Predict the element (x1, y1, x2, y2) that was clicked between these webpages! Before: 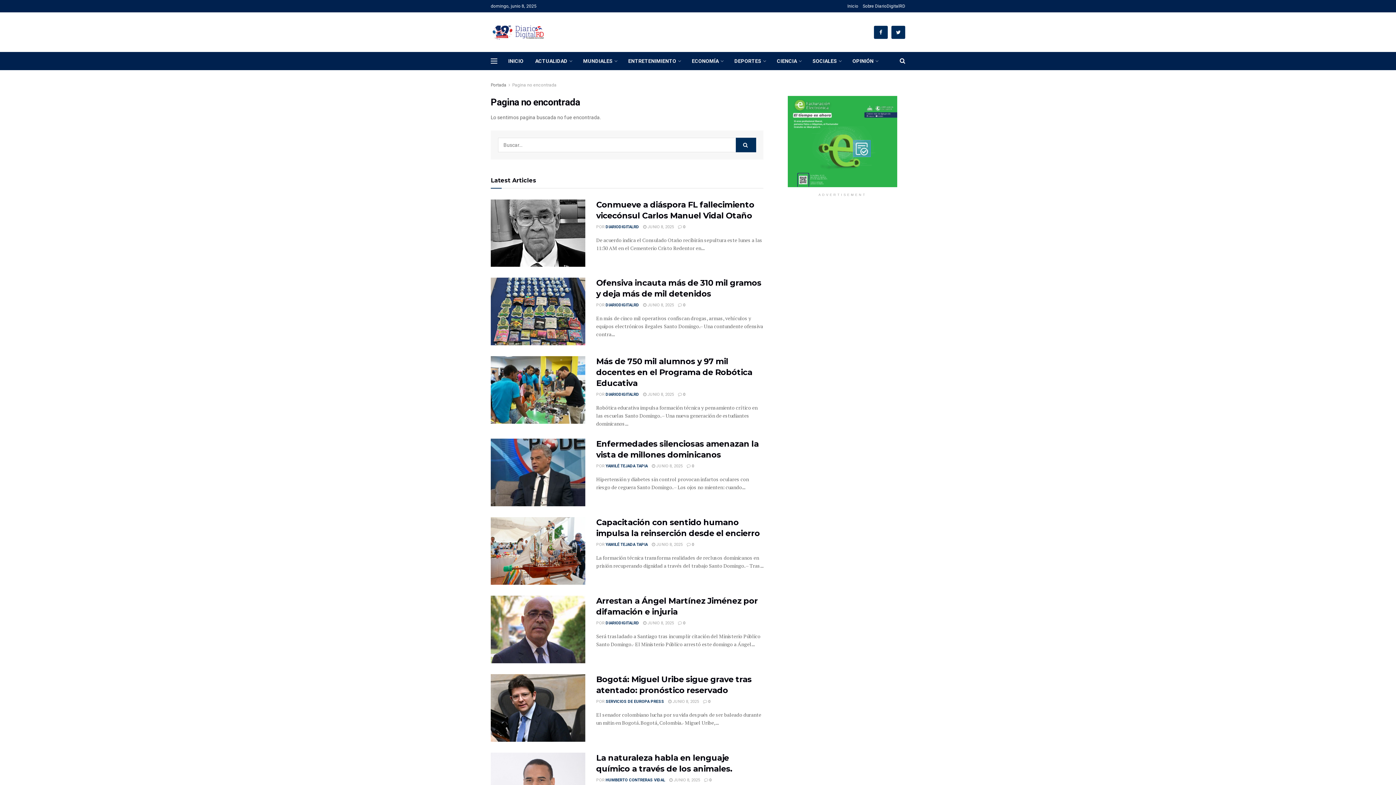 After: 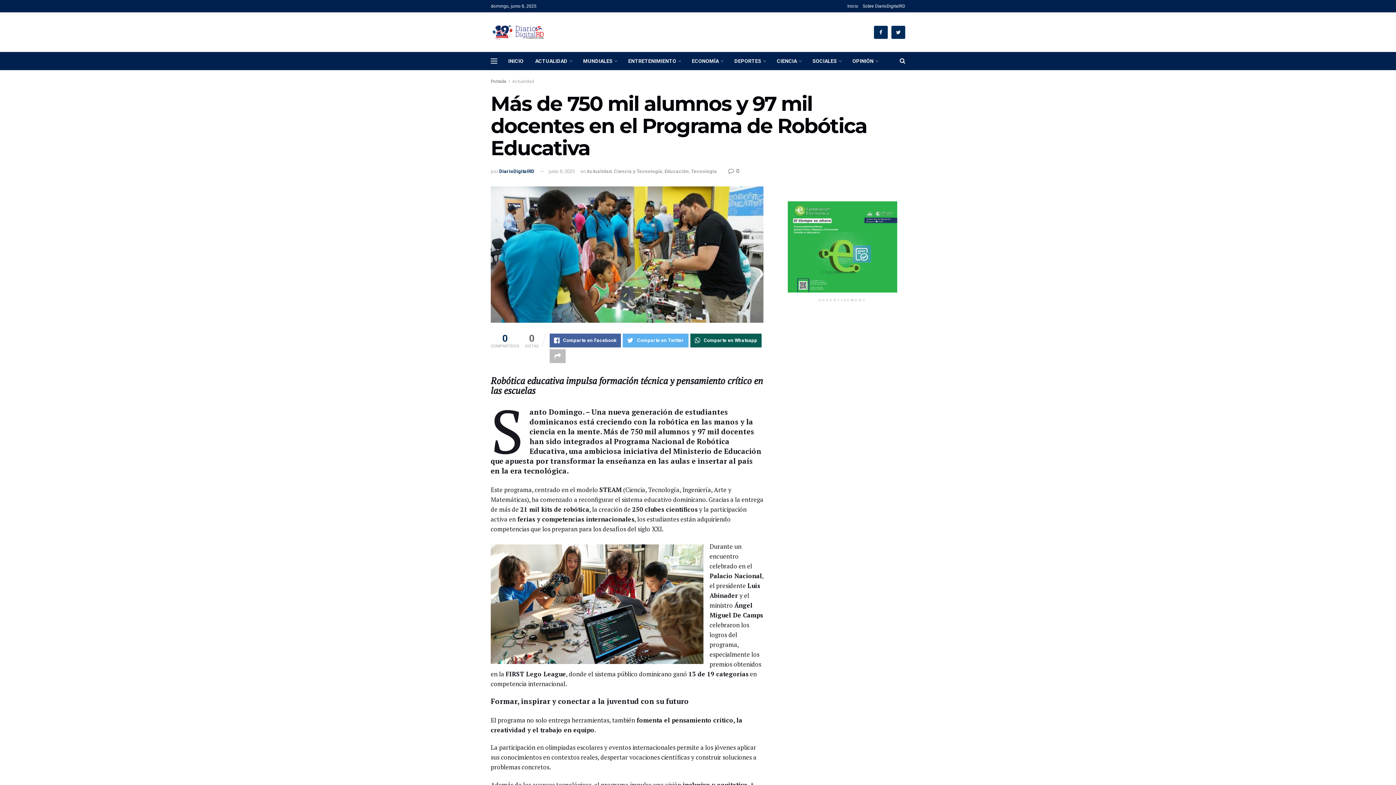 Action: bbox: (490, 356, 585, 424)